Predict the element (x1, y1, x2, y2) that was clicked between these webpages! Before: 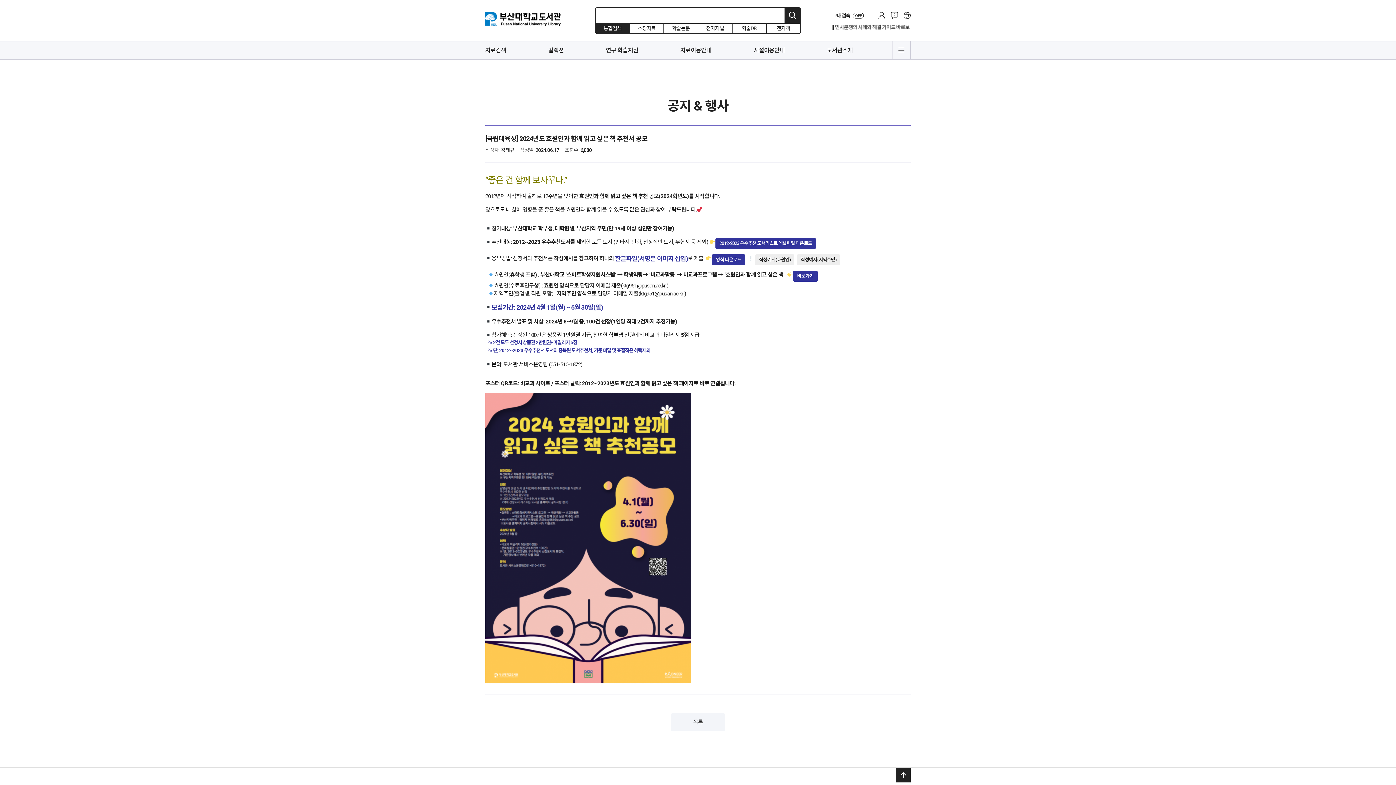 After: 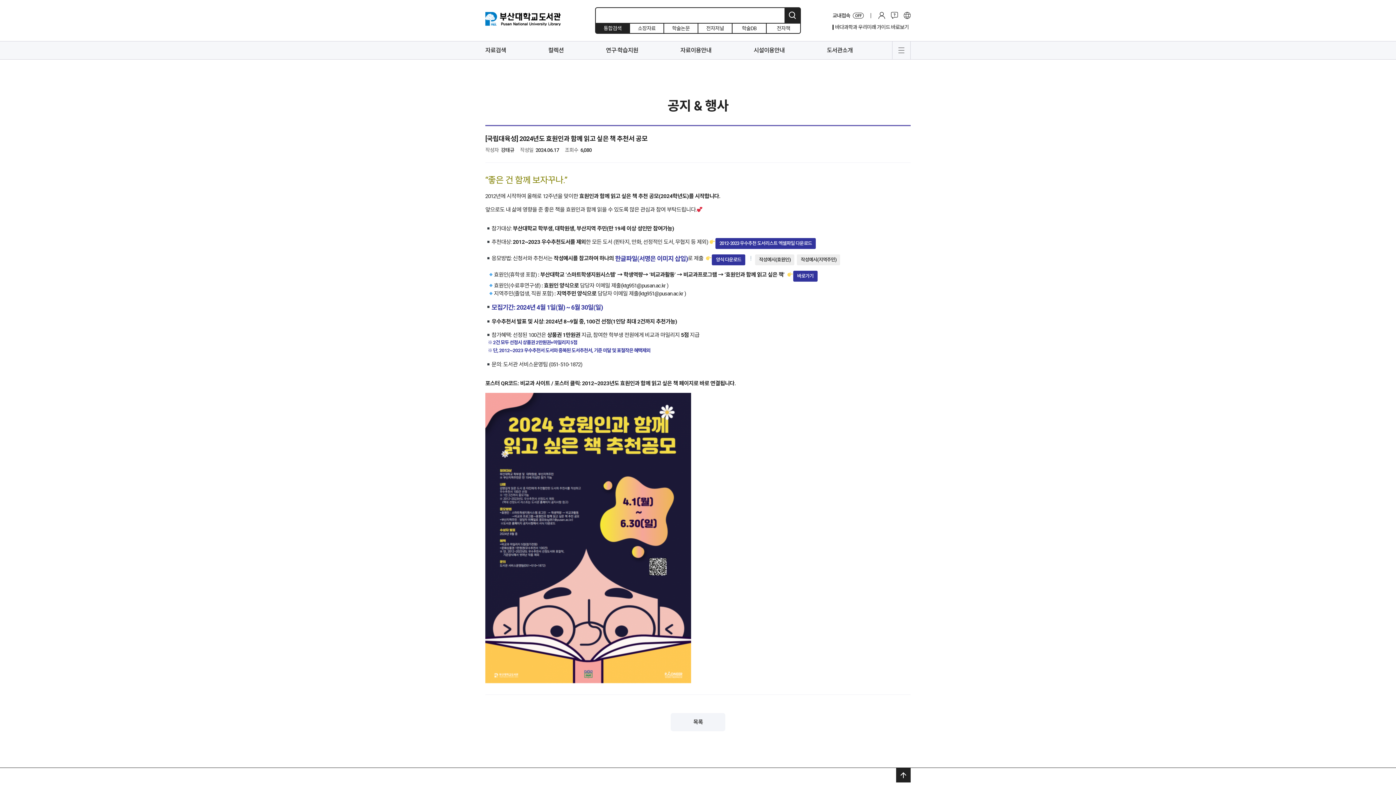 Action: label: 작성예시(효원인) bbox: (755, 254, 794, 265)